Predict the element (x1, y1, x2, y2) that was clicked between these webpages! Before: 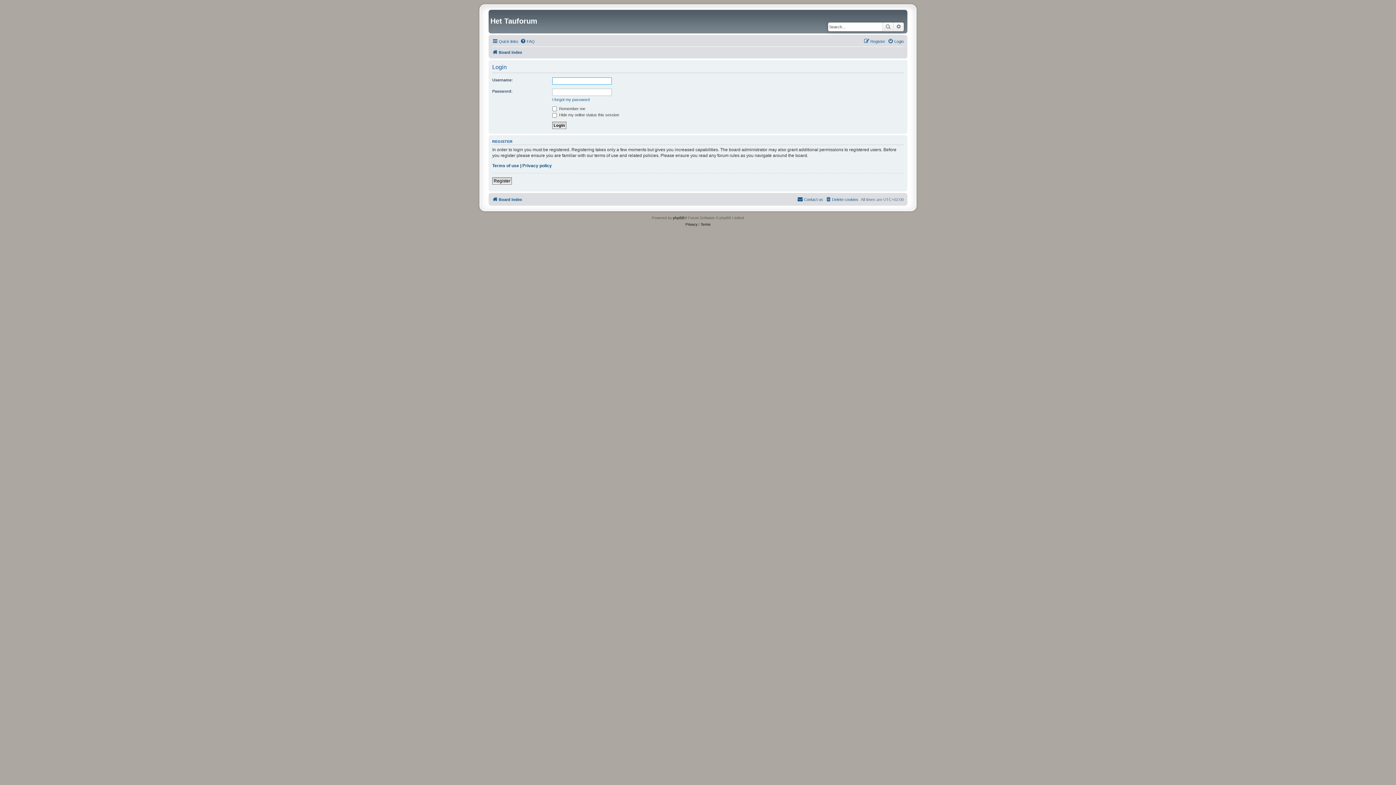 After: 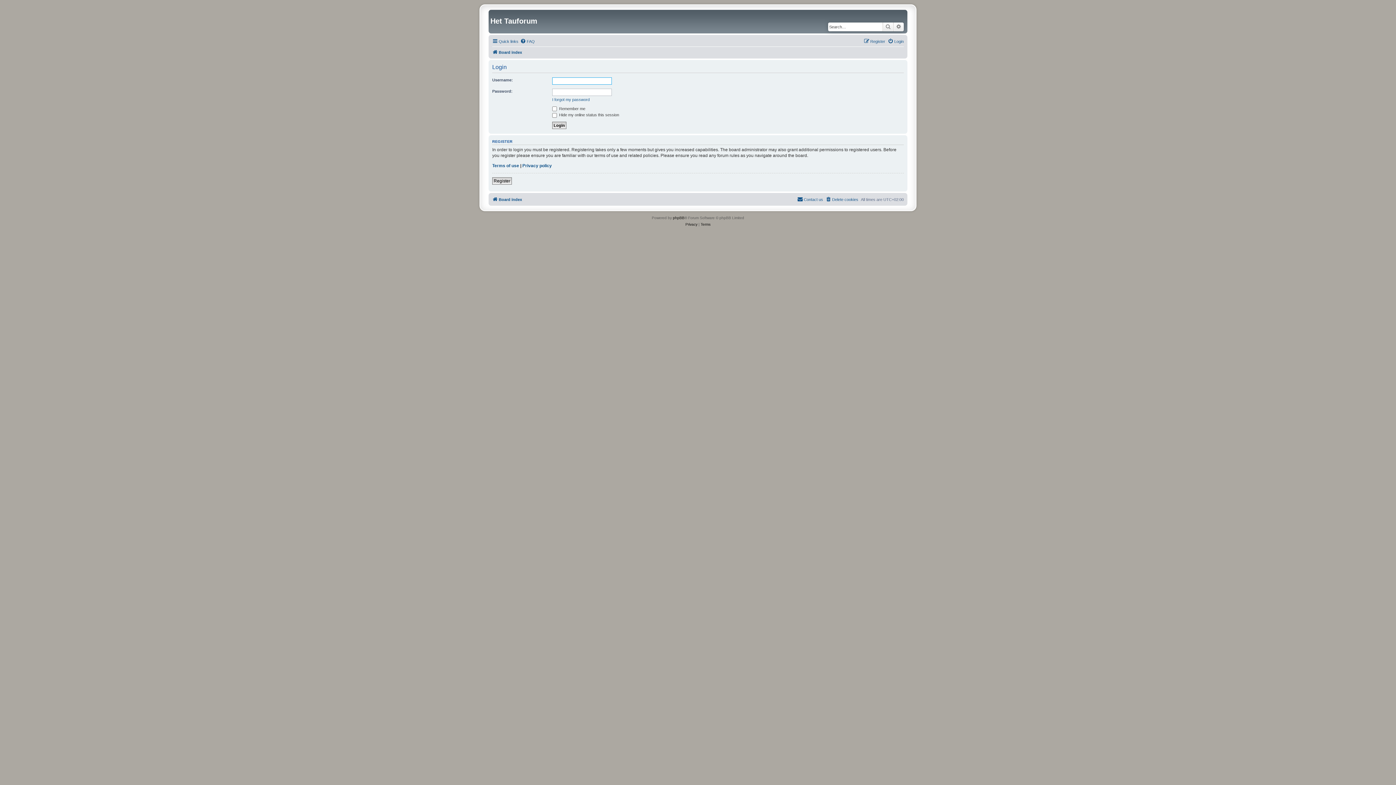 Action: bbox: (888, 36, 904, 45) label: Login